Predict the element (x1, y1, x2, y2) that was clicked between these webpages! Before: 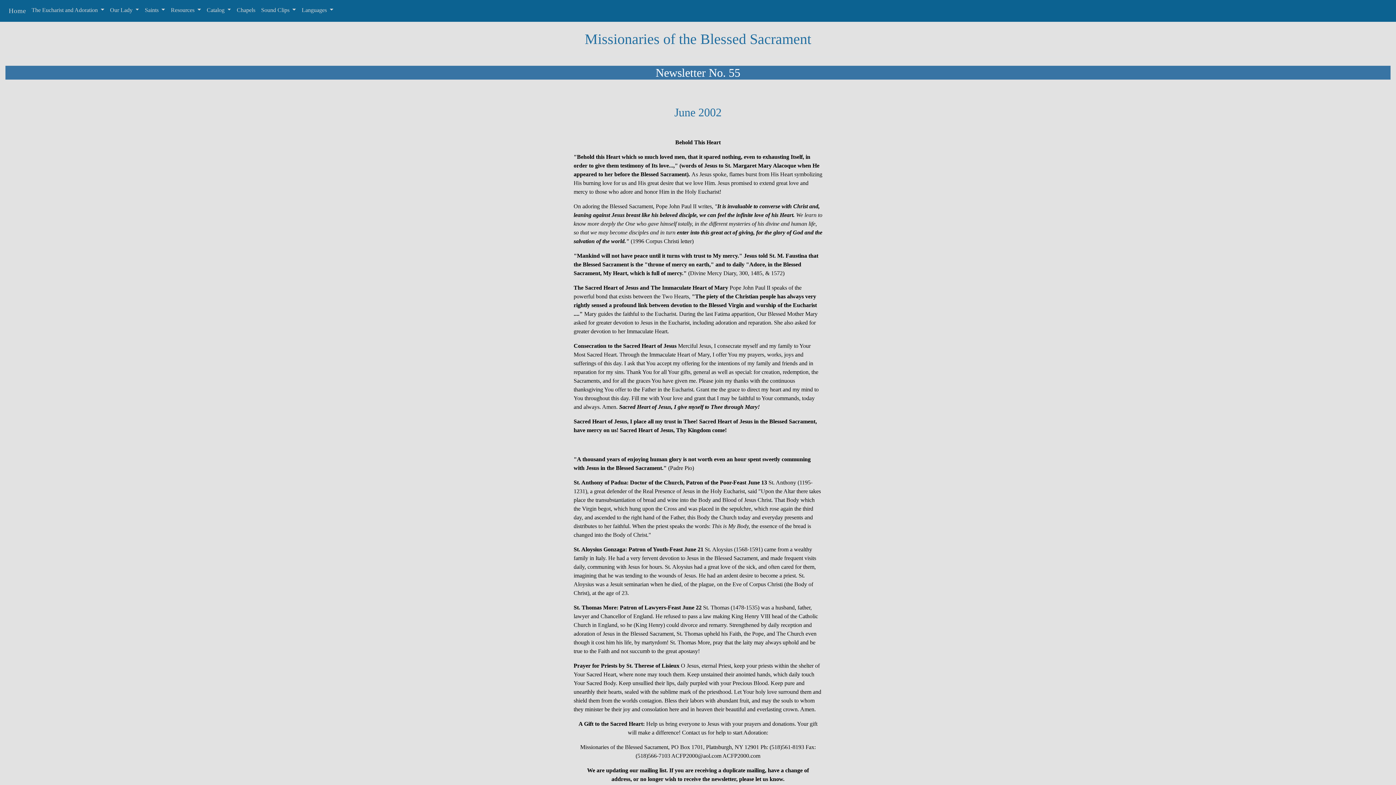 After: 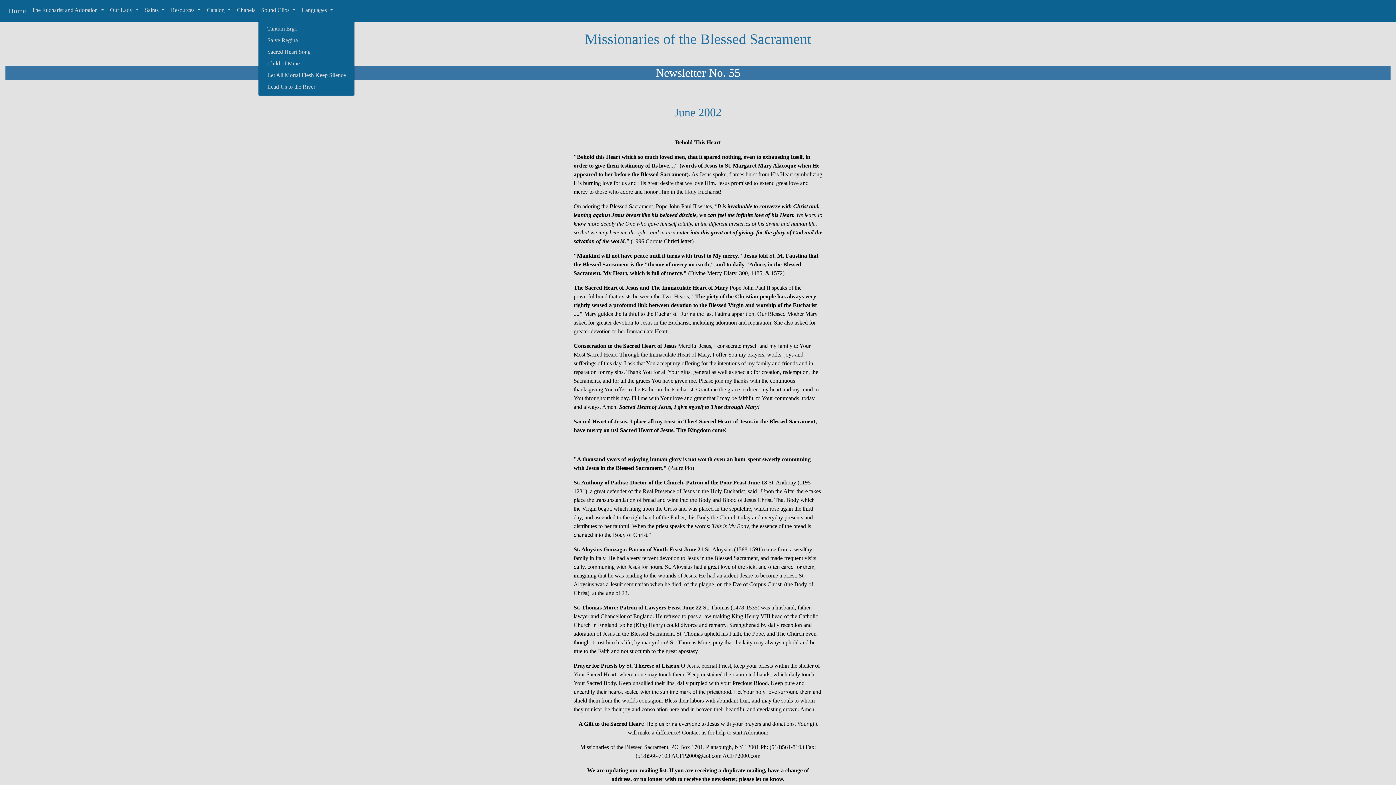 Action: label: Sound Clips  bbox: (258, 2, 298, 17)